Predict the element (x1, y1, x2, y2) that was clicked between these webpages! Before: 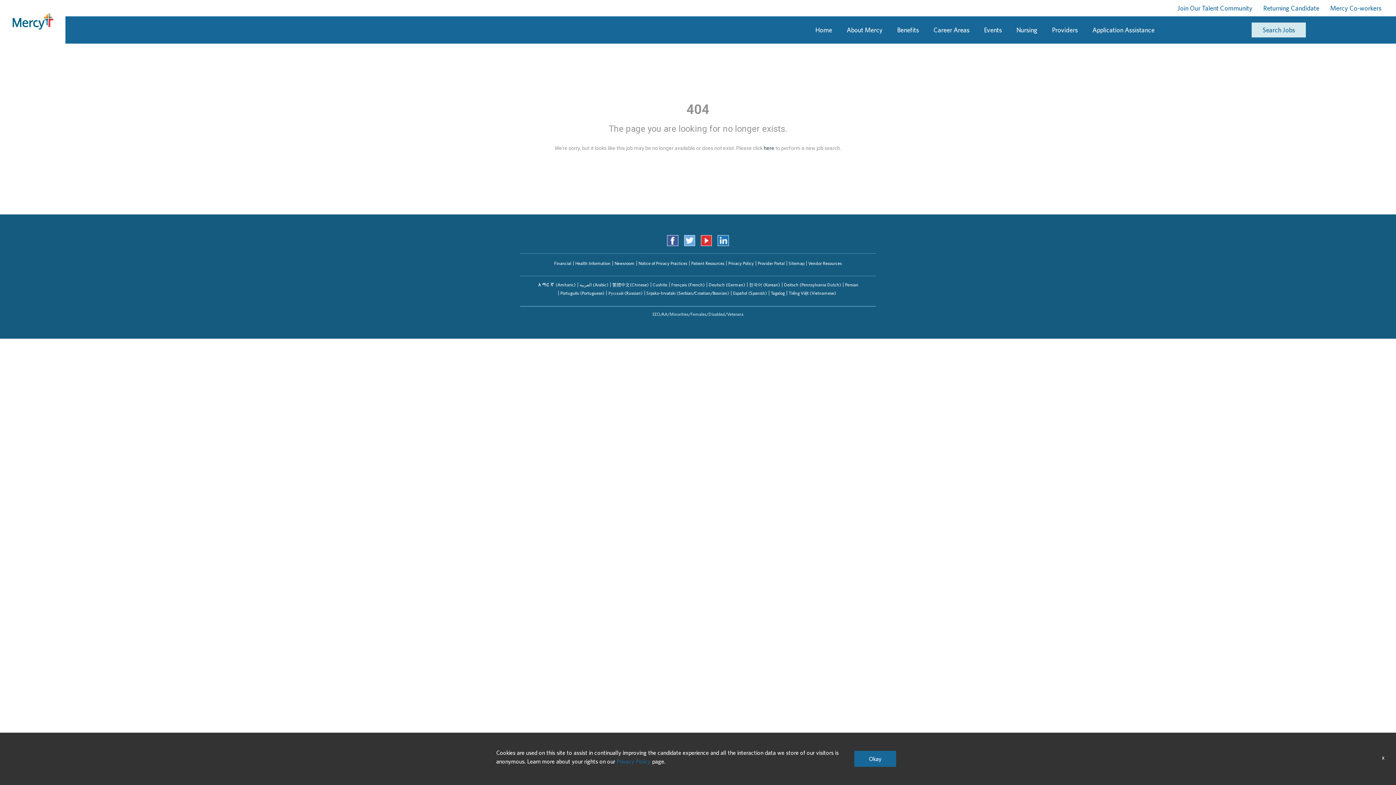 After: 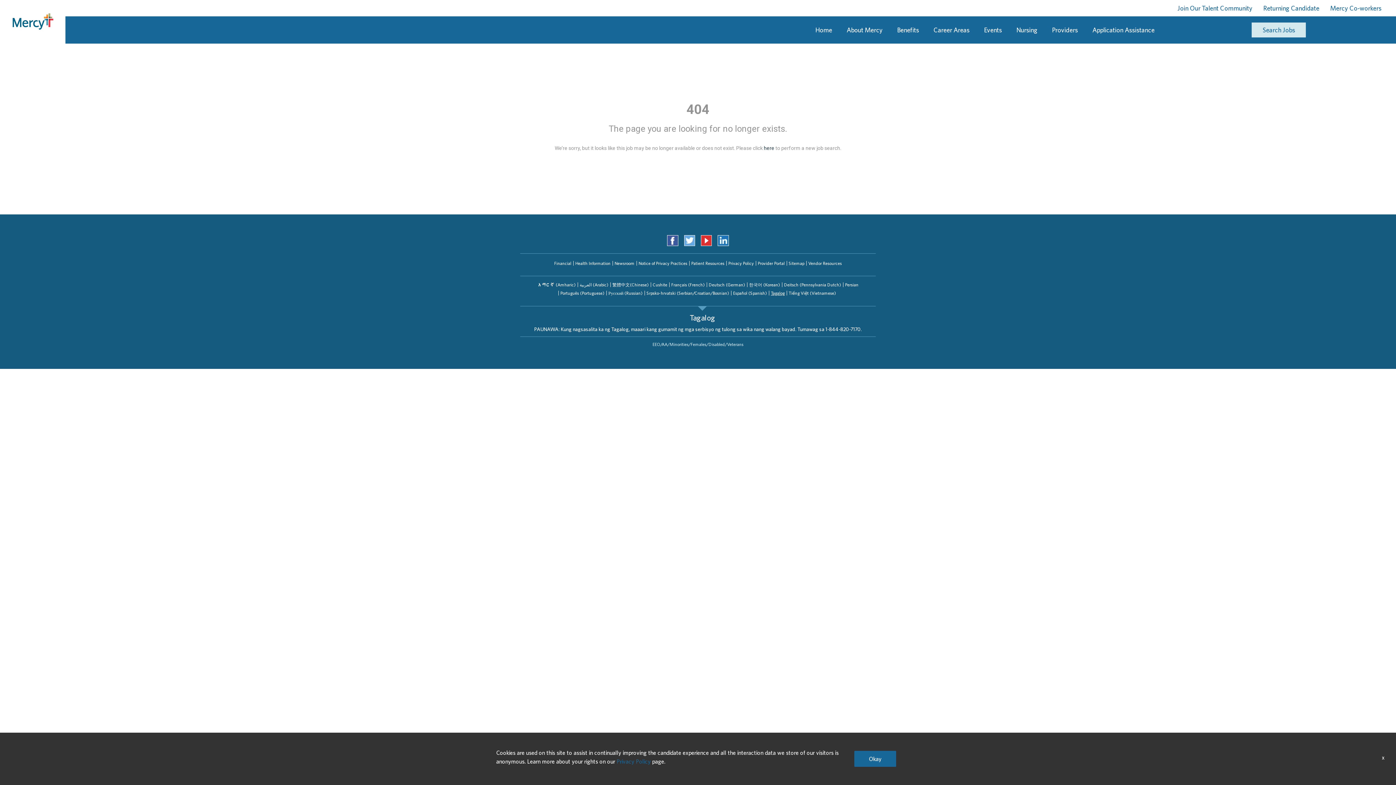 Action: bbox: (768, 290, 786, 295) label: Tagalog